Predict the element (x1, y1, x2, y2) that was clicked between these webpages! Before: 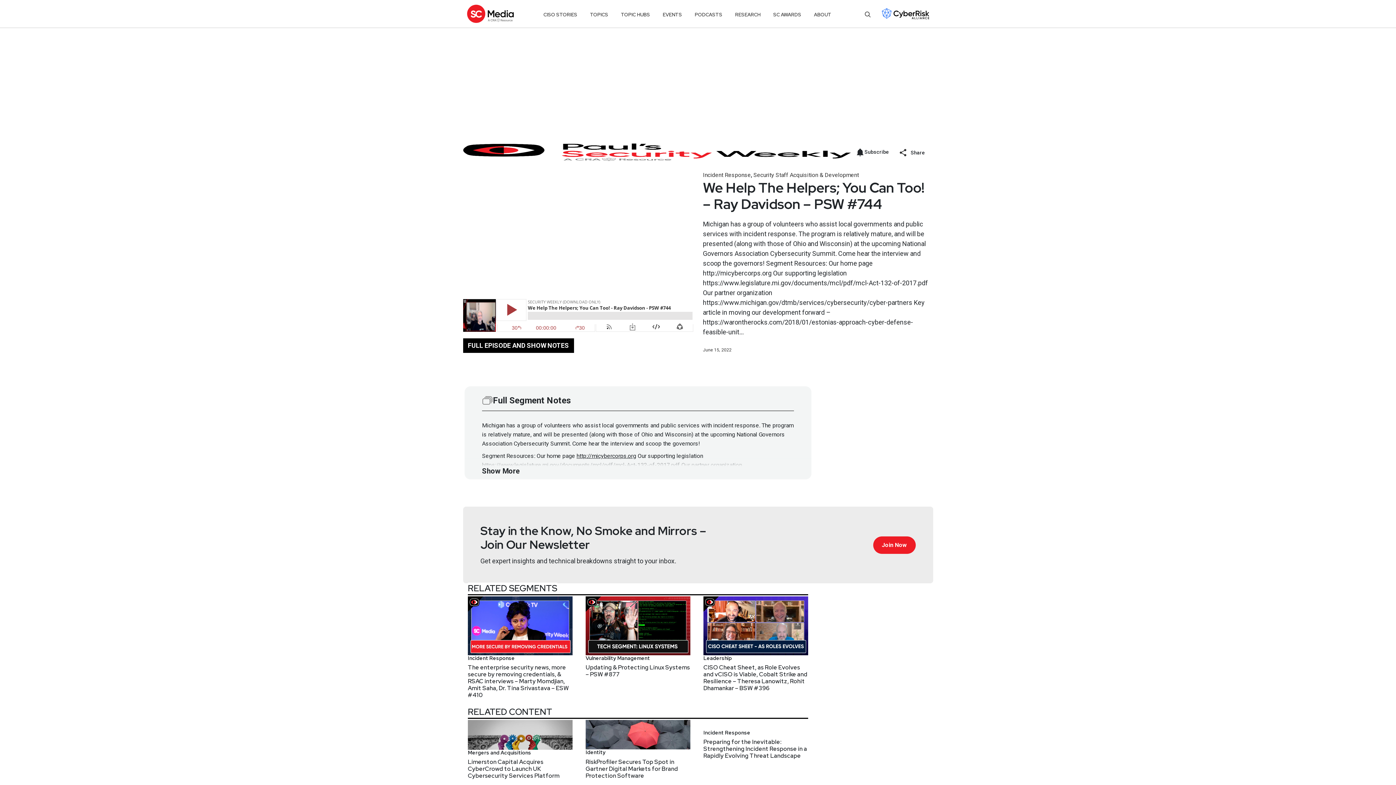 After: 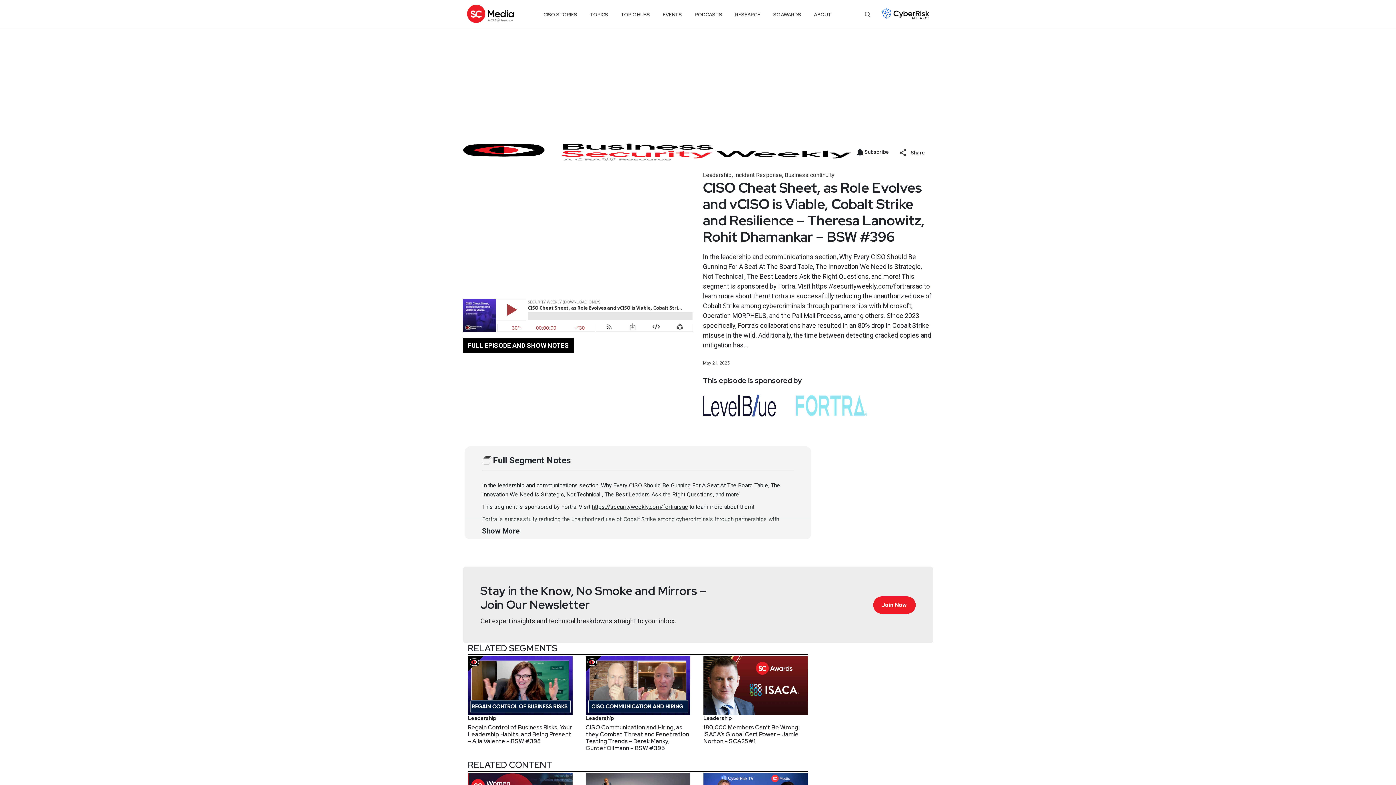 Action: bbox: (703, 596, 808, 655)